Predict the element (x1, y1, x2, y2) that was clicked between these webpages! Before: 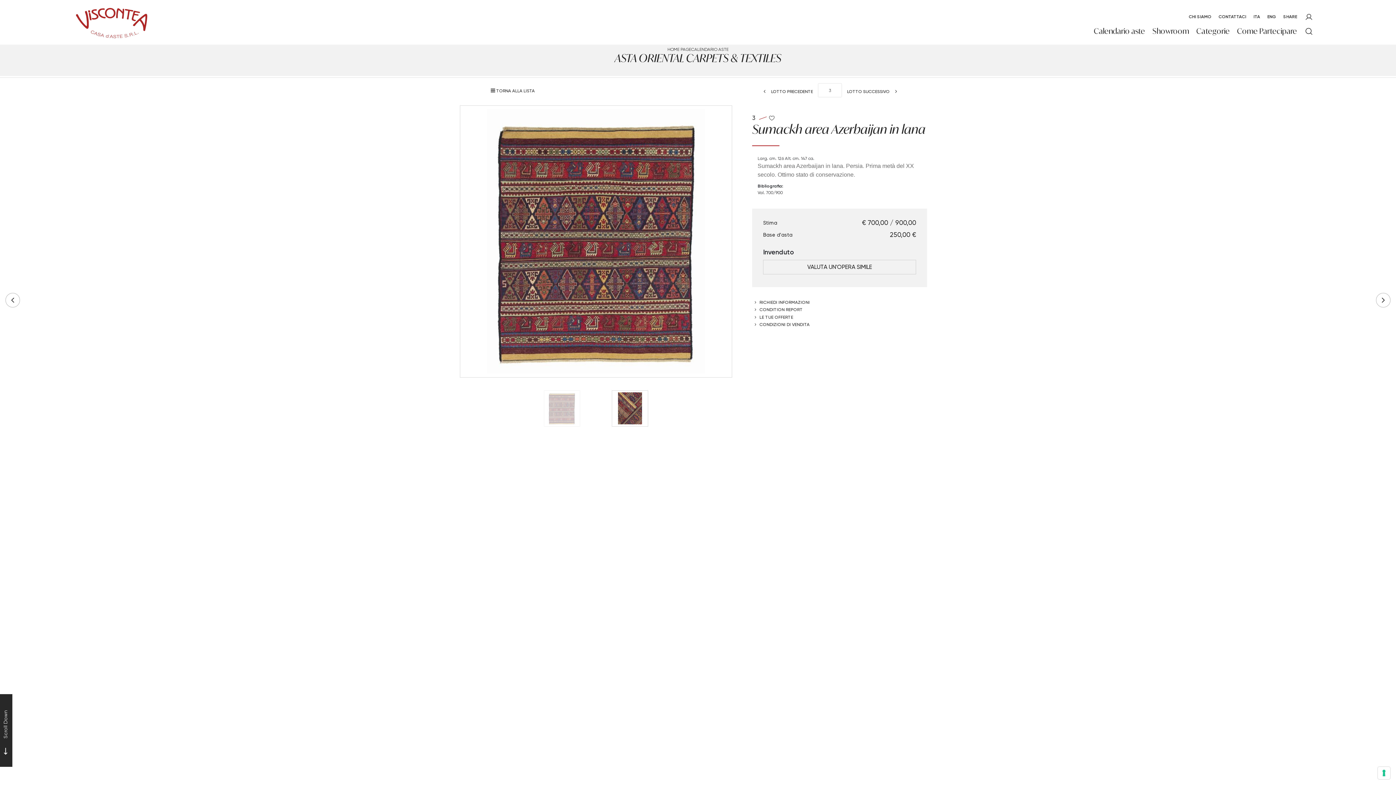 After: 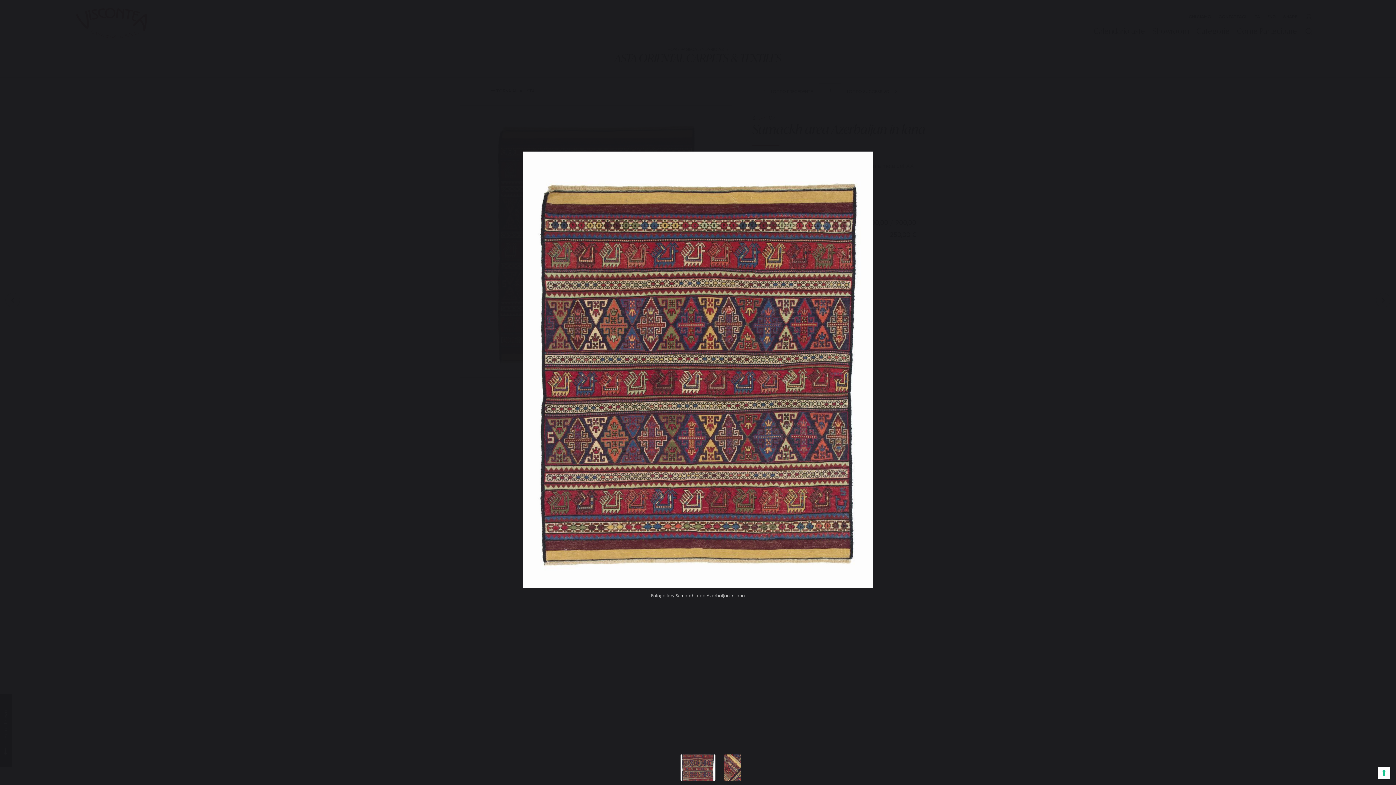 Action: bbox: (460, 105, 732, 377)